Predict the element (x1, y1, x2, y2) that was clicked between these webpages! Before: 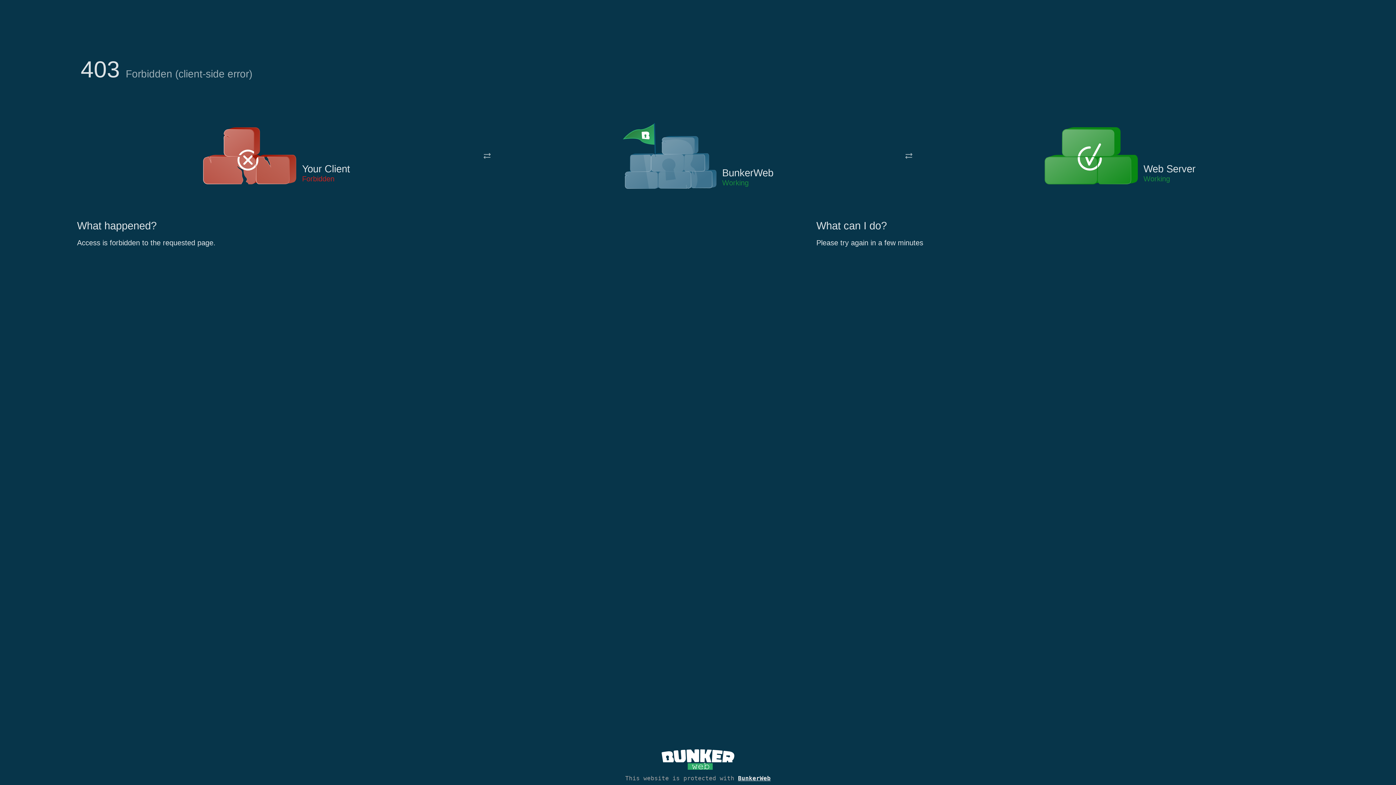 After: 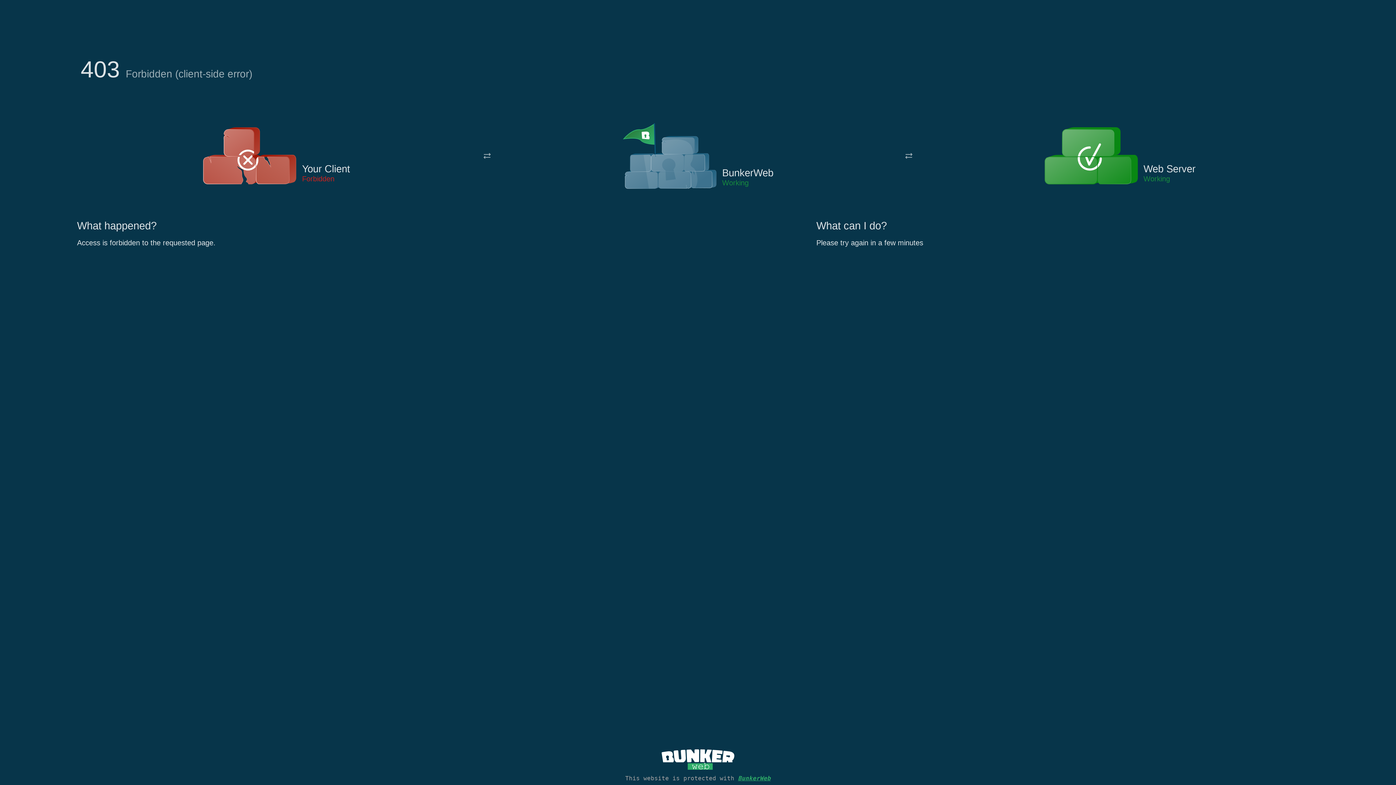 Action: label: BunkerWeb bbox: (738, 775, 770, 782)